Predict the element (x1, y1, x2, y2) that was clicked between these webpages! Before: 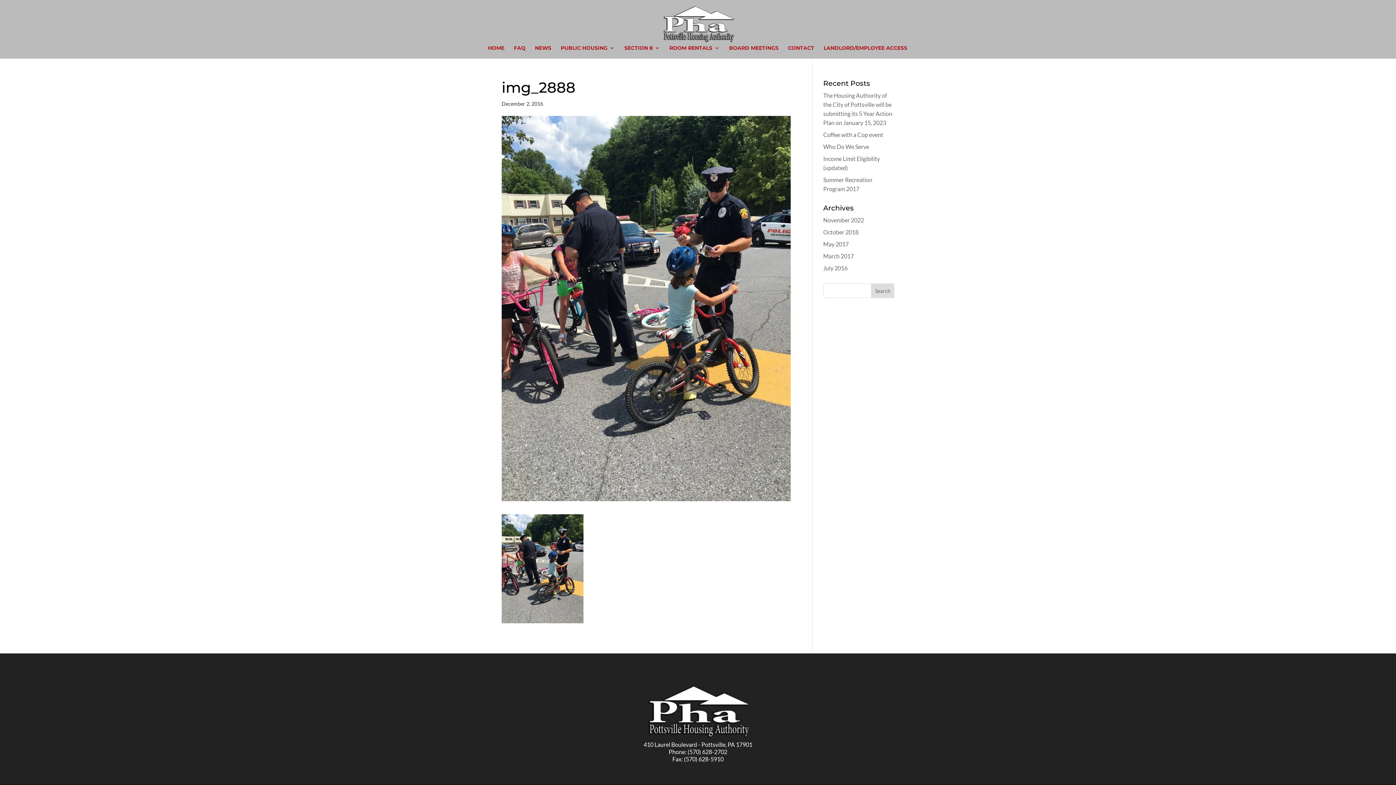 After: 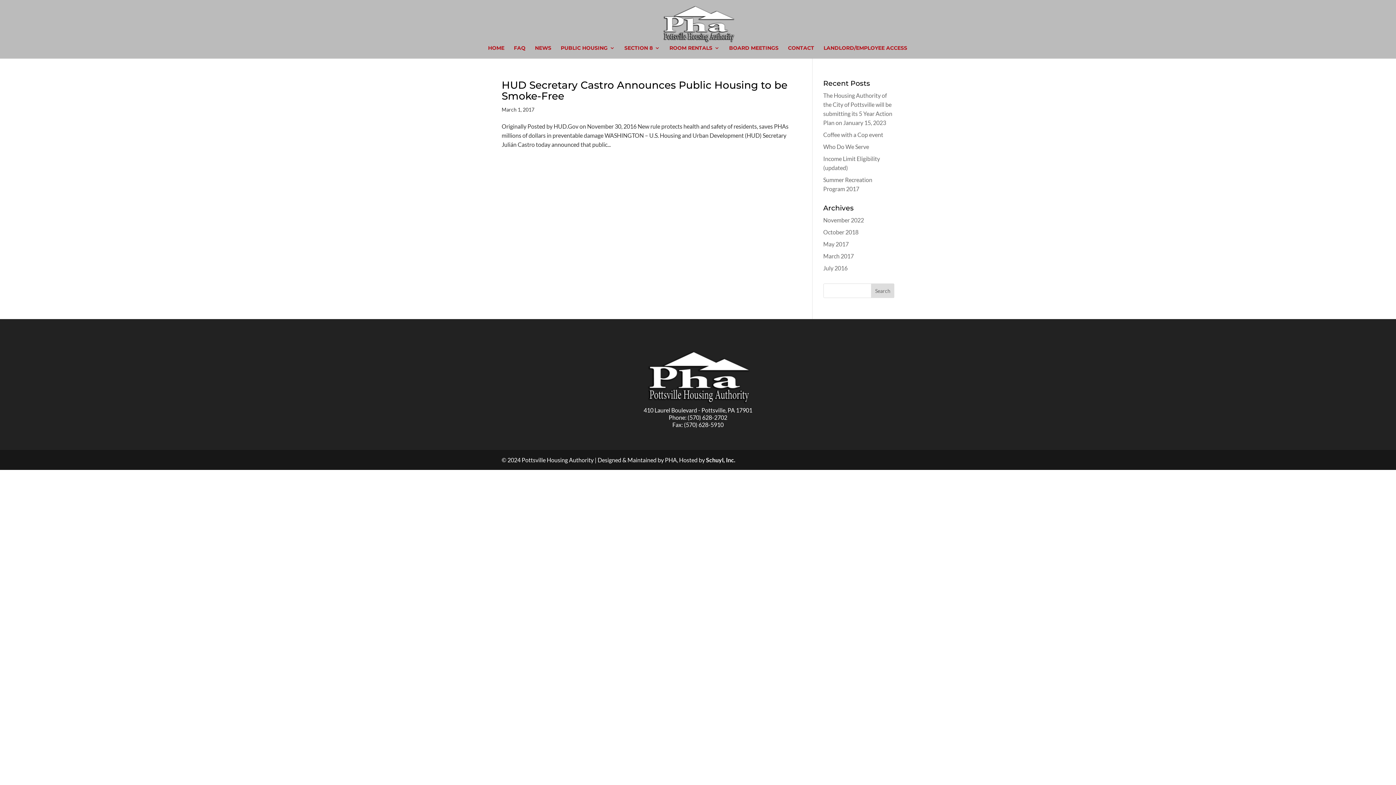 Action: bbox: (823, 252, 854, 259) label: March 2017